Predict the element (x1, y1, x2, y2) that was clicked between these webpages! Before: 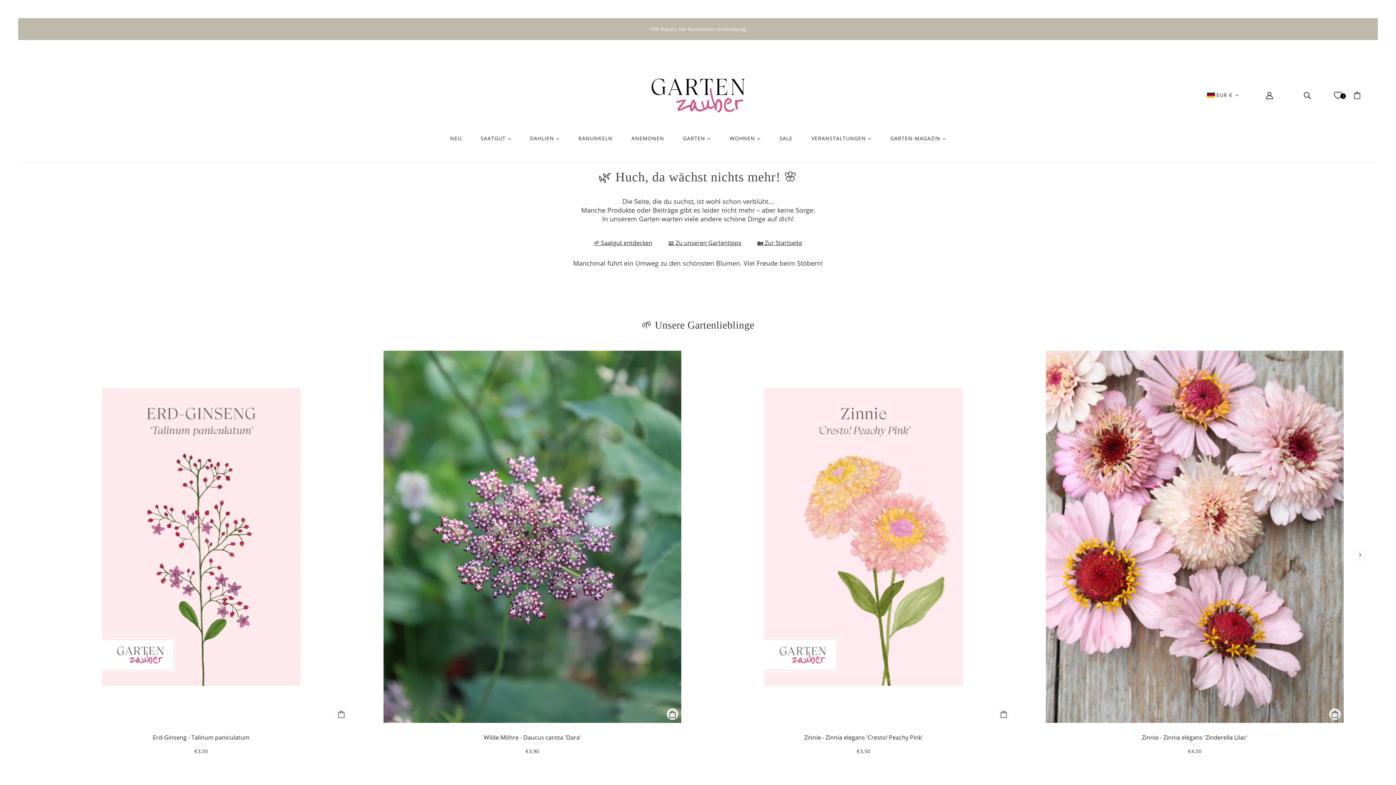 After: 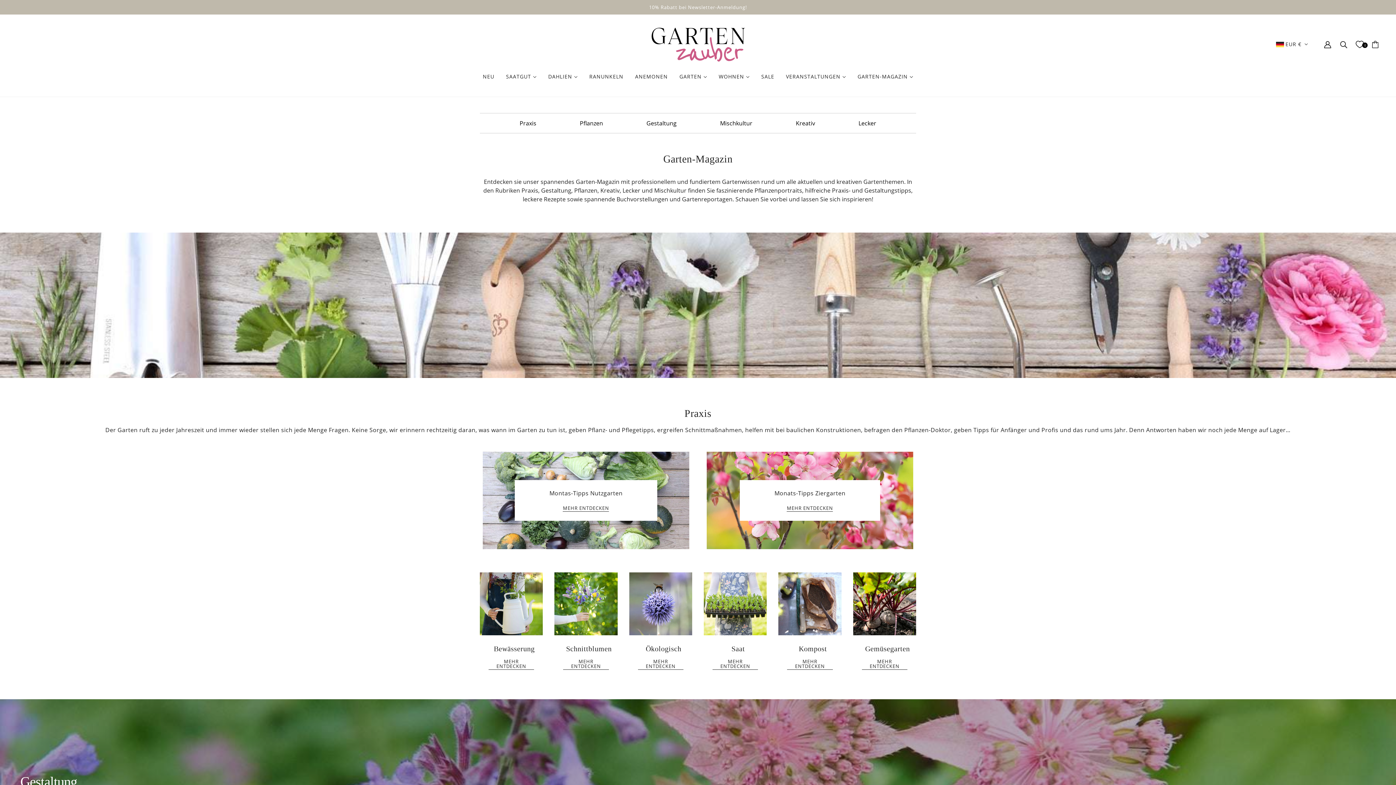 Action: label: GARTEN-MAGAZIN  bbox: (884, 130, 952, 146)